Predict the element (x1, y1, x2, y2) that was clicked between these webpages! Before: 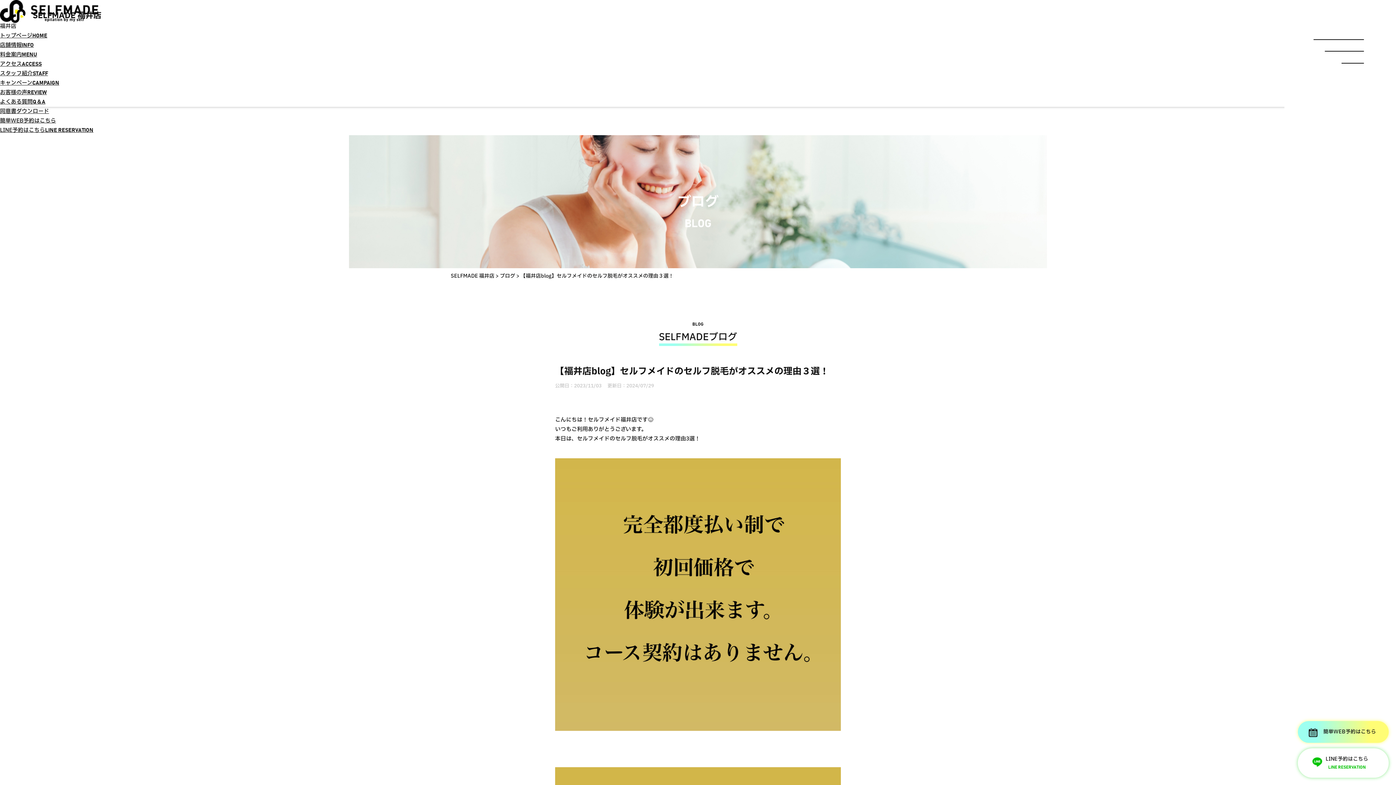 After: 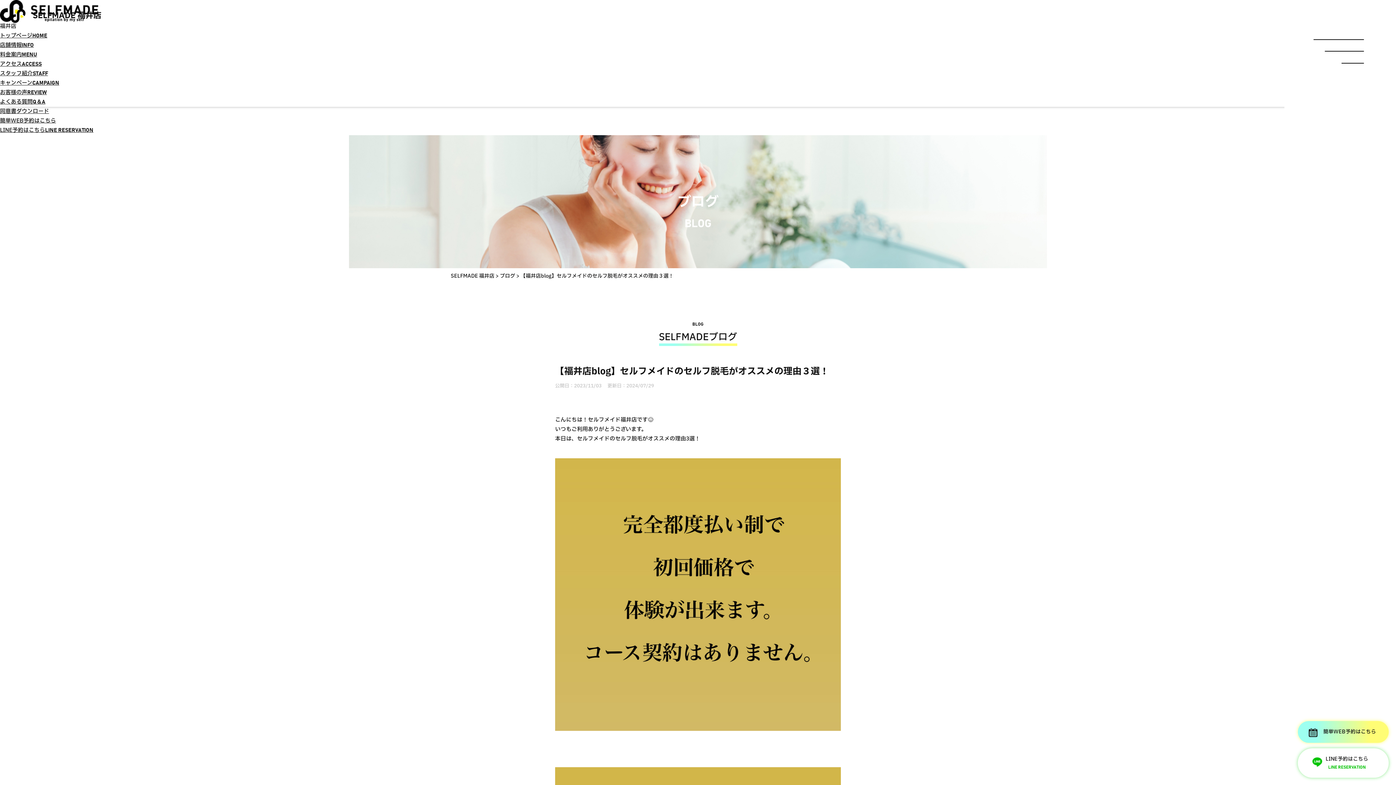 Action: bbox: (0, 116, 56, 125) label: 簡単WEB予約はこちら